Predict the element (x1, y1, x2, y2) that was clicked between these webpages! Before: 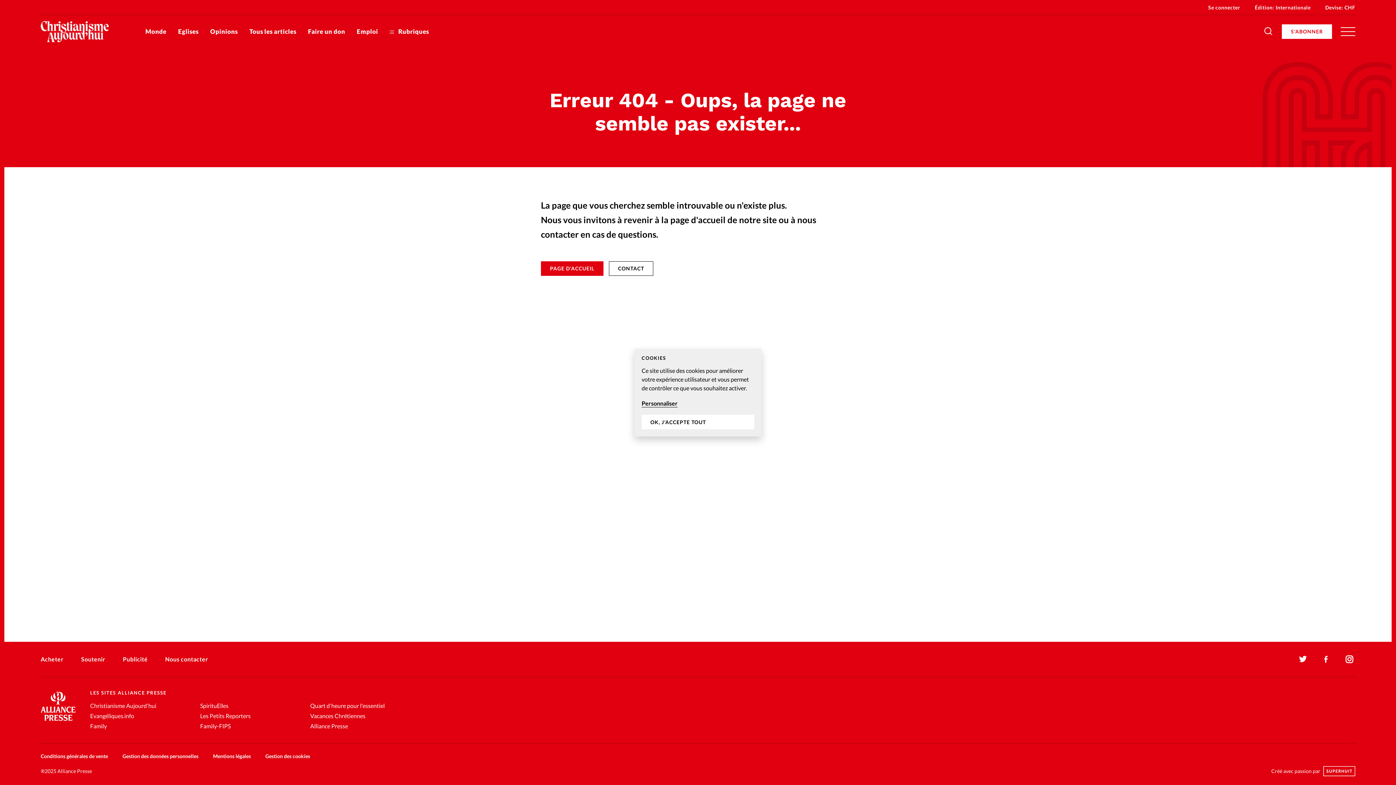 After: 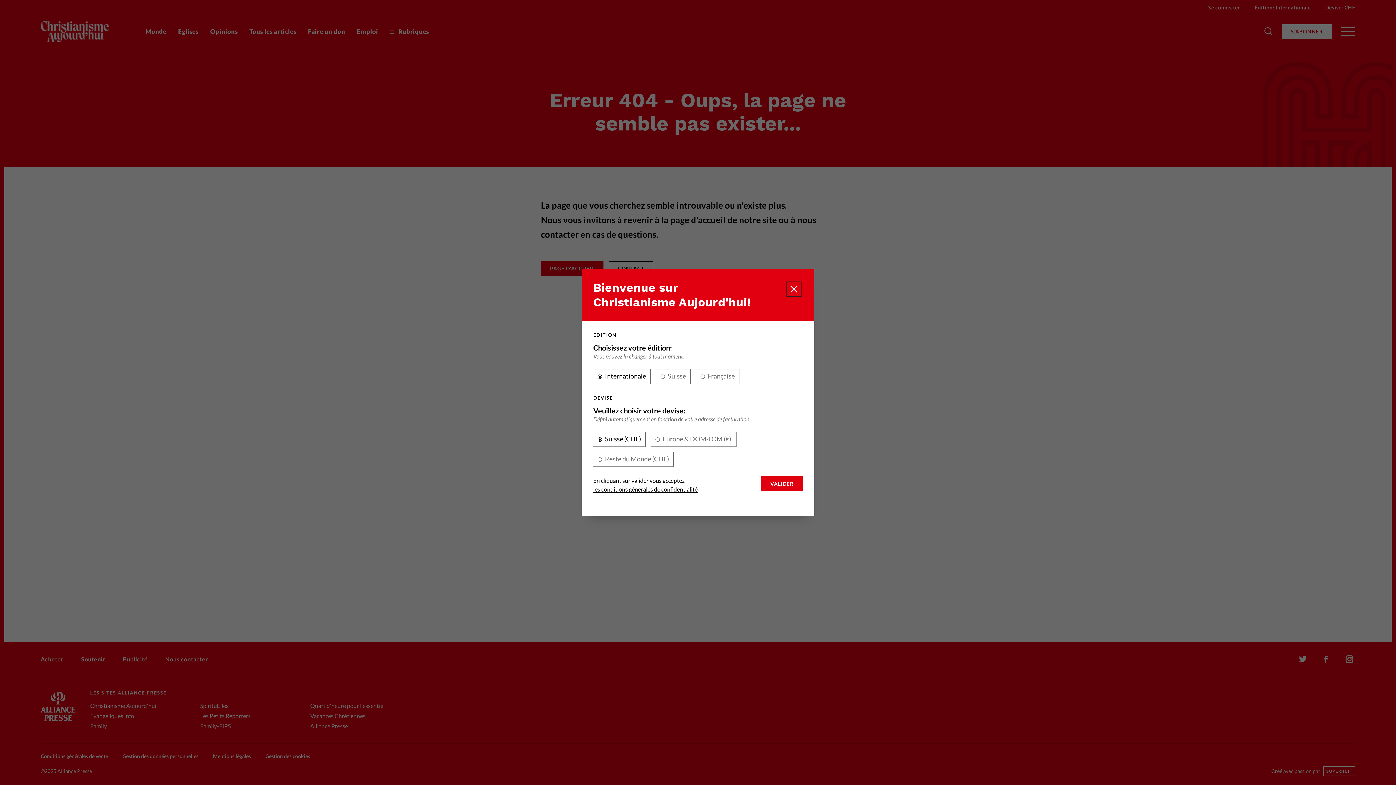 Action: label: Devise: 
CHF bbox: (1325, 0, 1355, 15)